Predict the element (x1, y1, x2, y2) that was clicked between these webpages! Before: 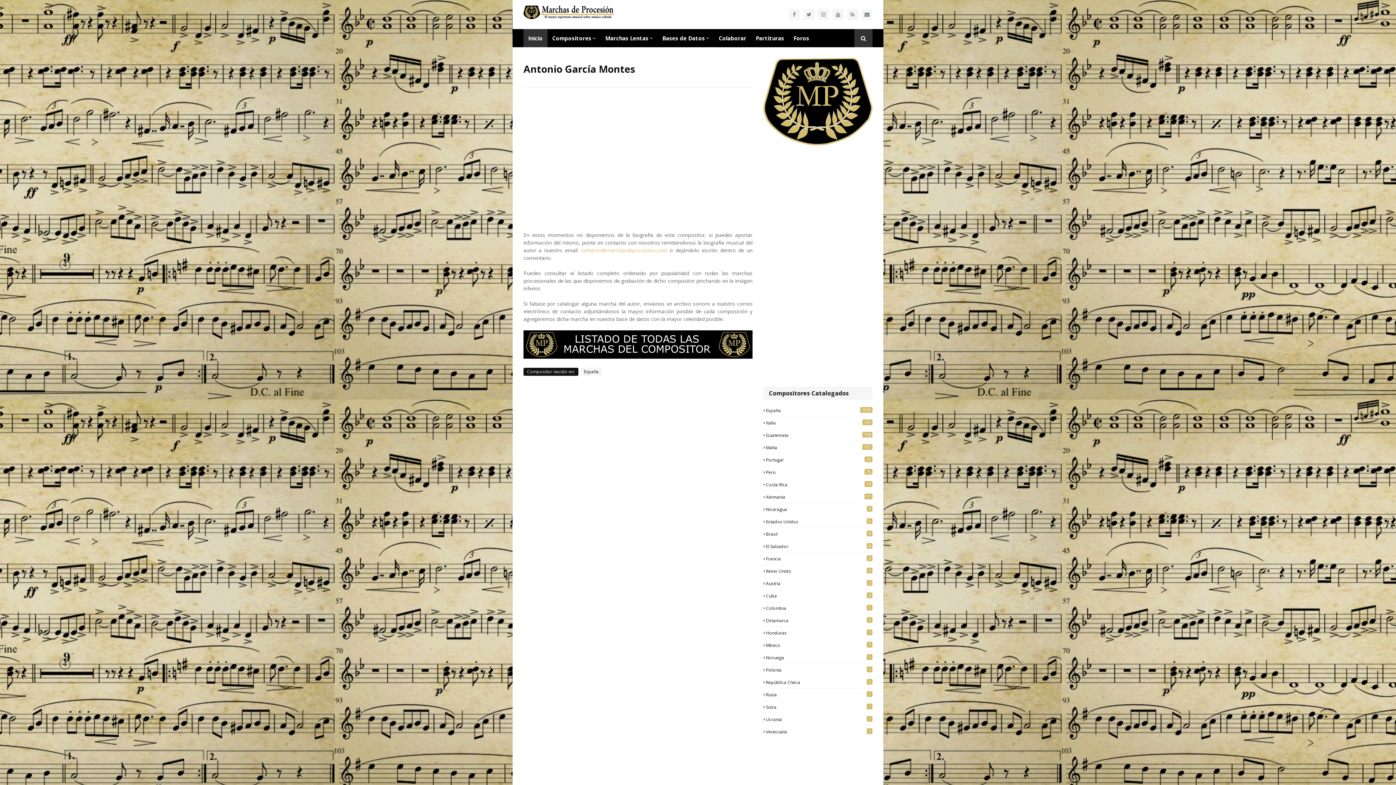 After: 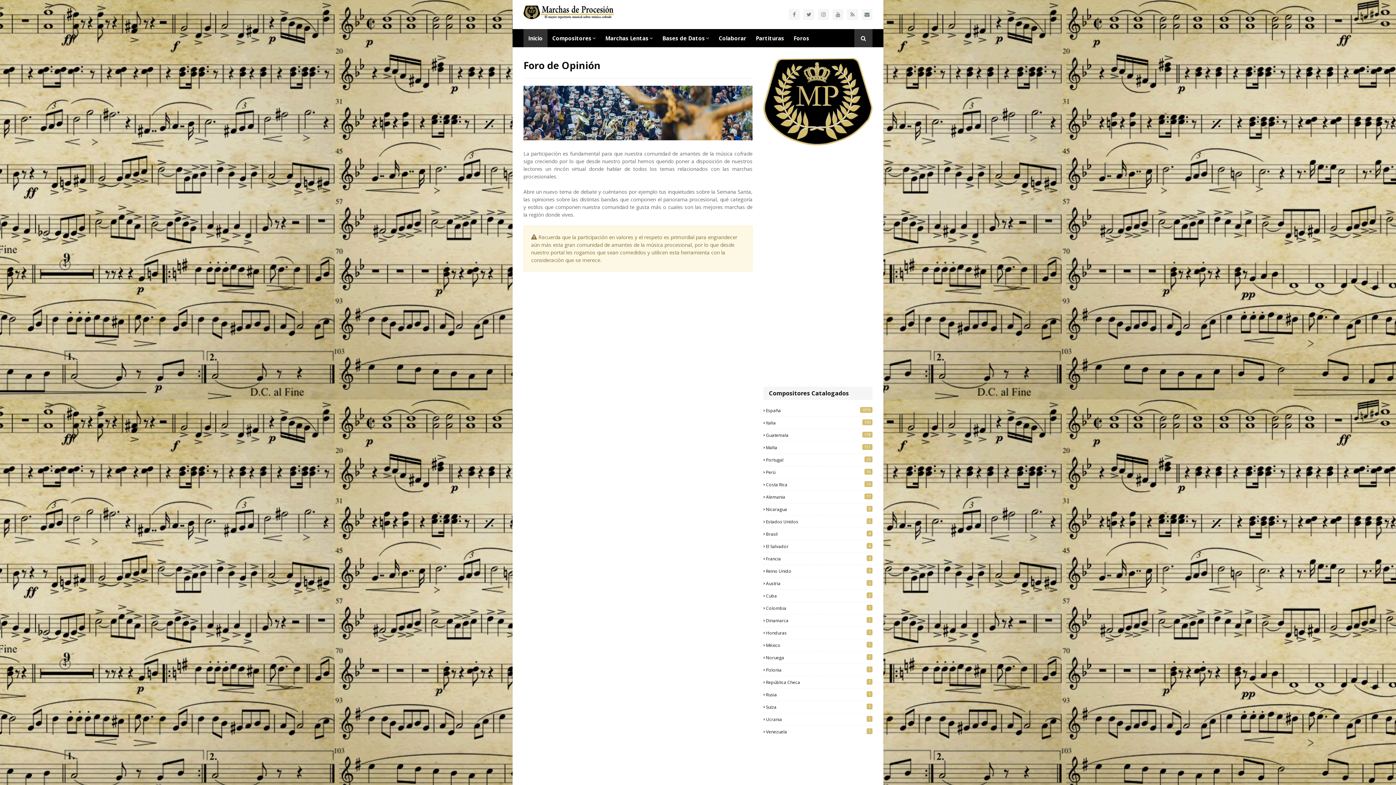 Action: label: Foros bbox: (789, 29, 814, 47)